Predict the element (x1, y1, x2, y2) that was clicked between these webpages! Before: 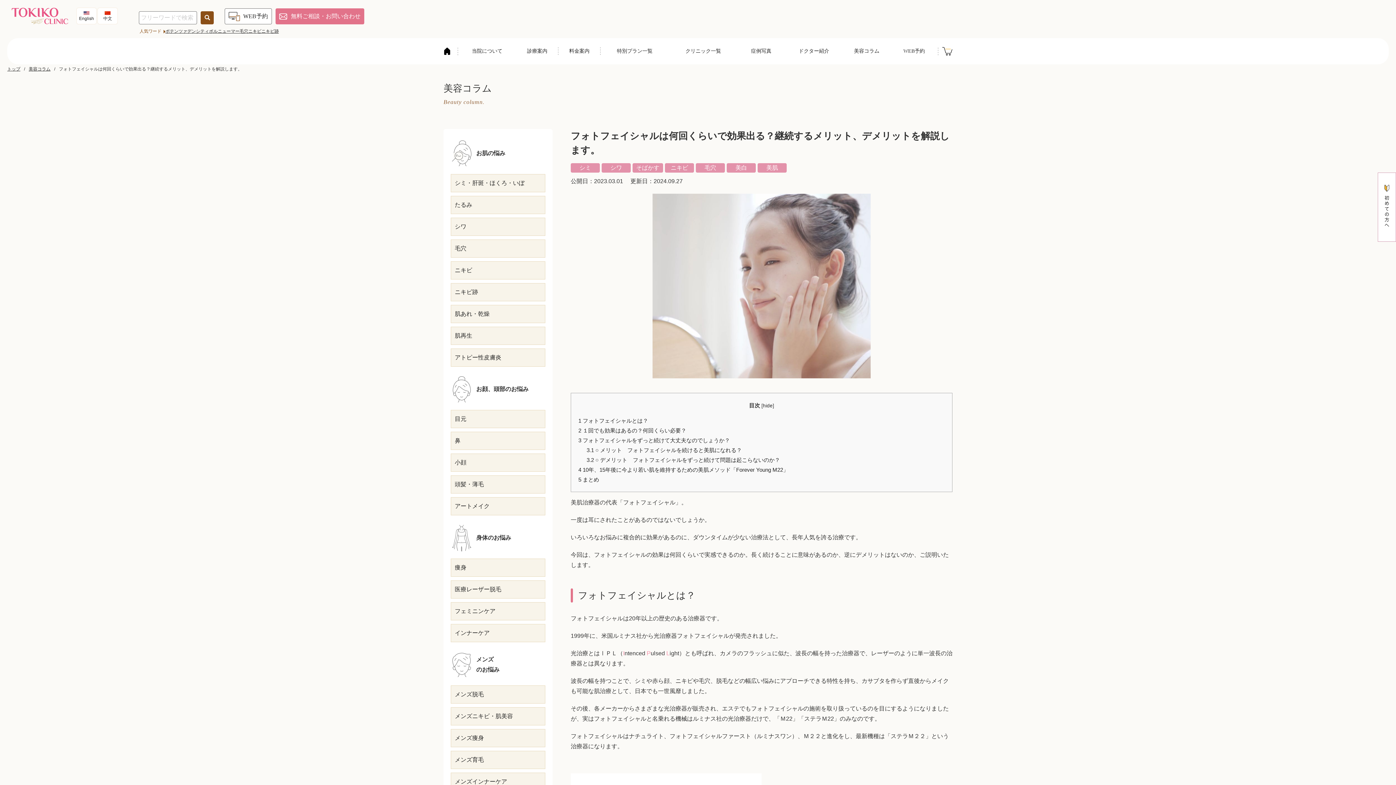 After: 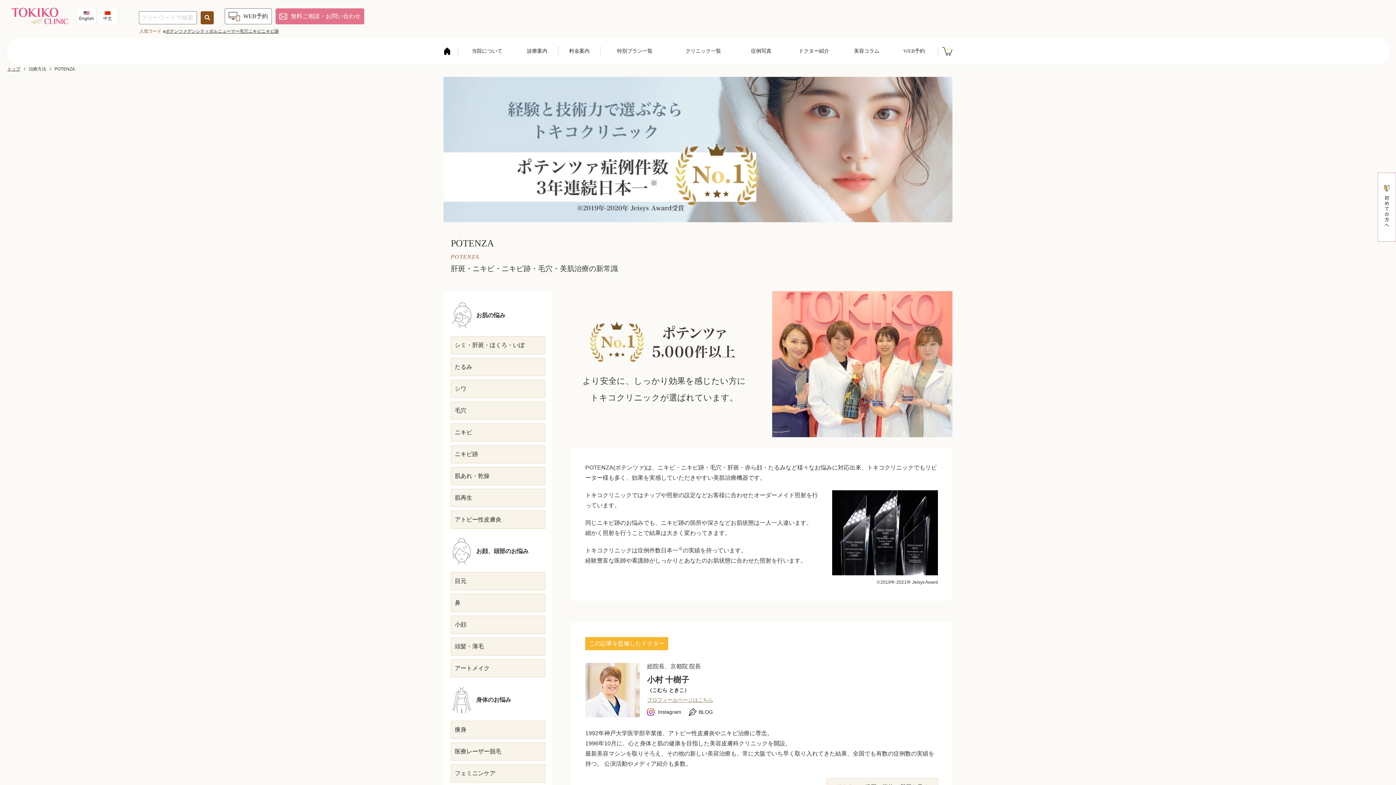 Action: label: ポテンツァ bbox: (165, 27, 187, 35)